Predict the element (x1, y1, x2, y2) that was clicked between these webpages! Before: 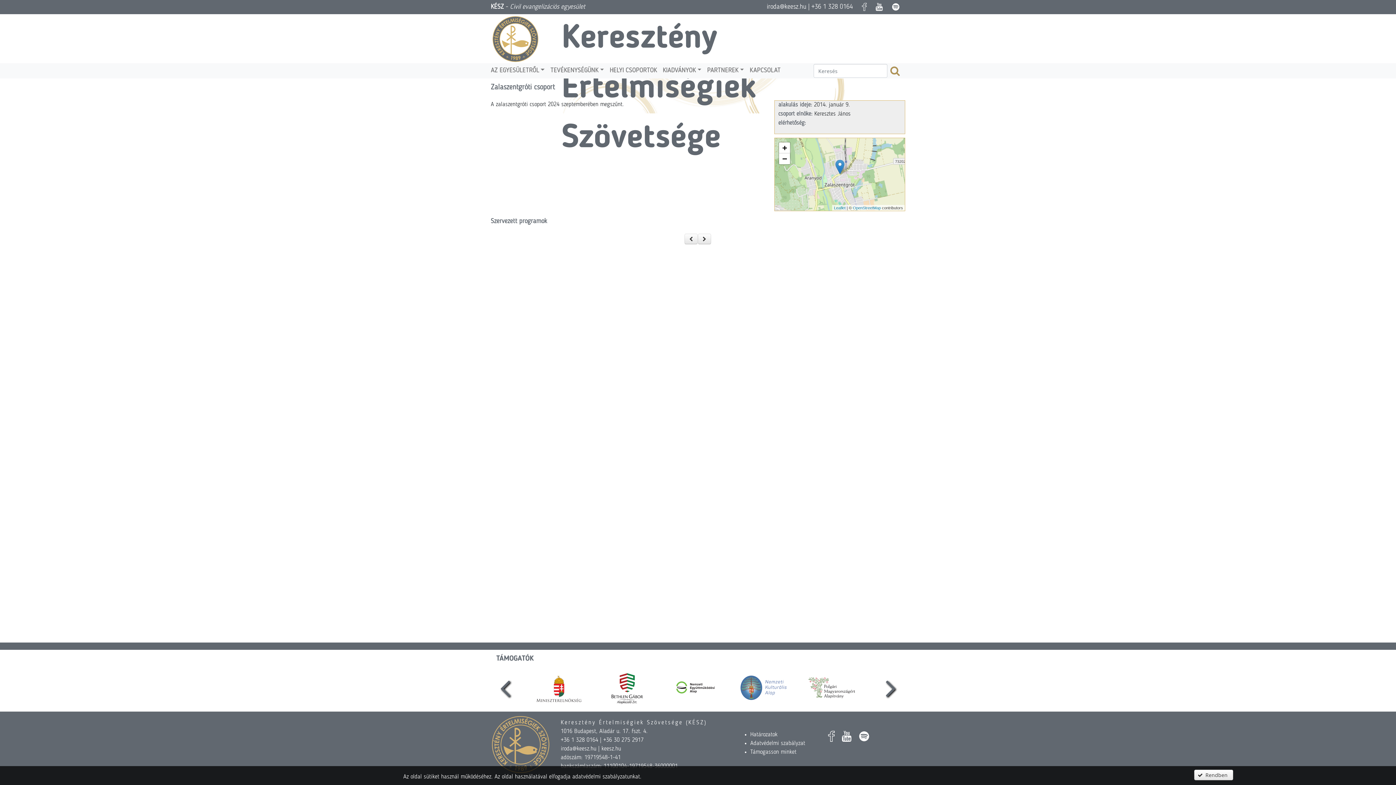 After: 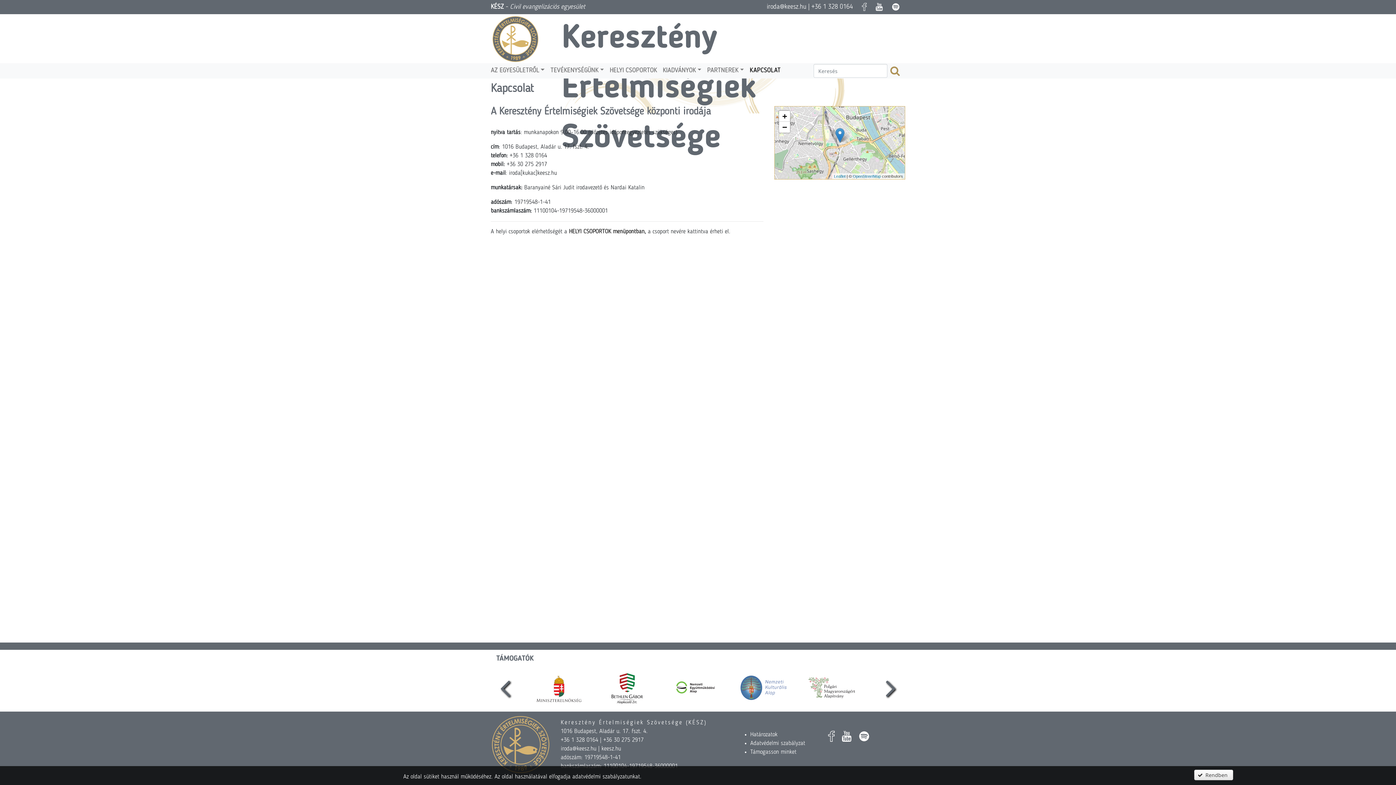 Action: label: KAPCSOLAT bbox: (746, 63, 783, 78)